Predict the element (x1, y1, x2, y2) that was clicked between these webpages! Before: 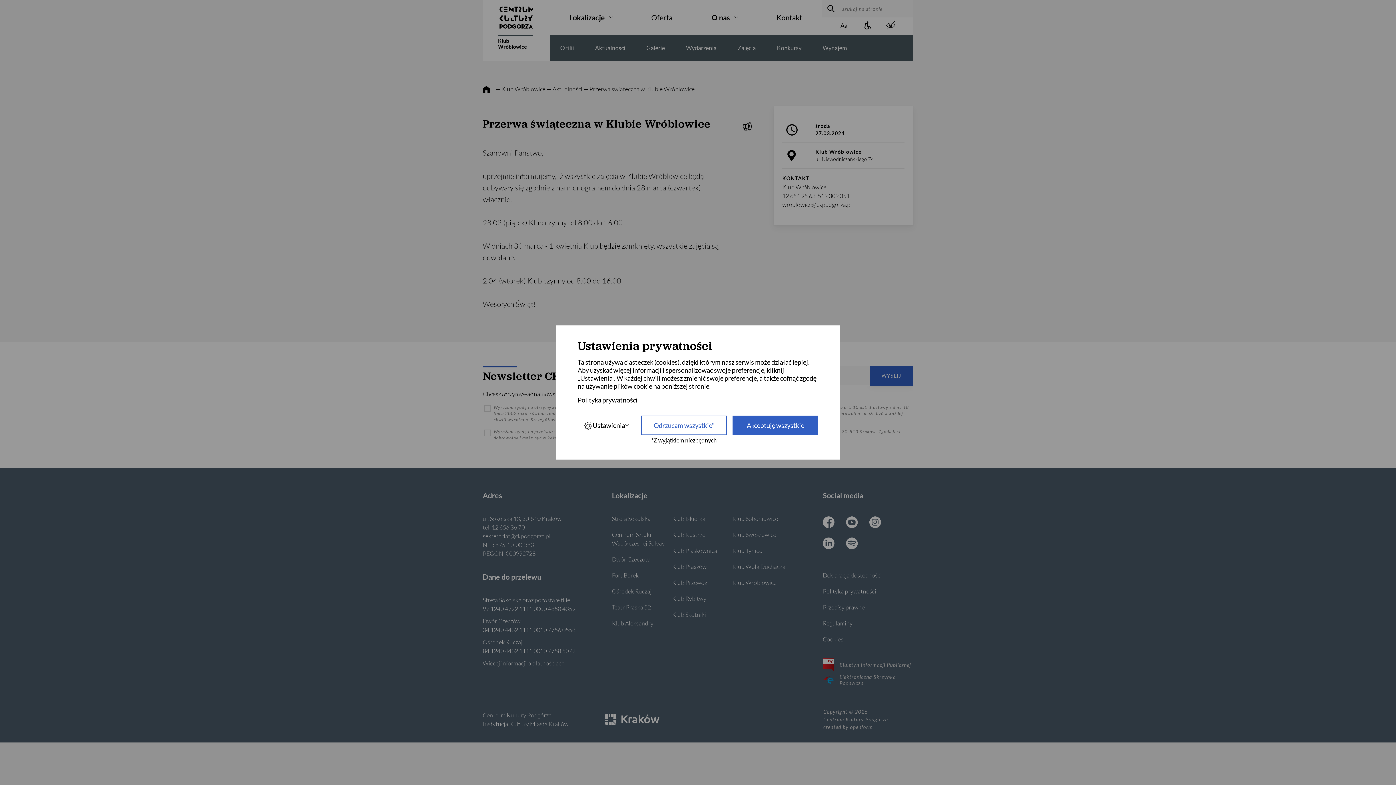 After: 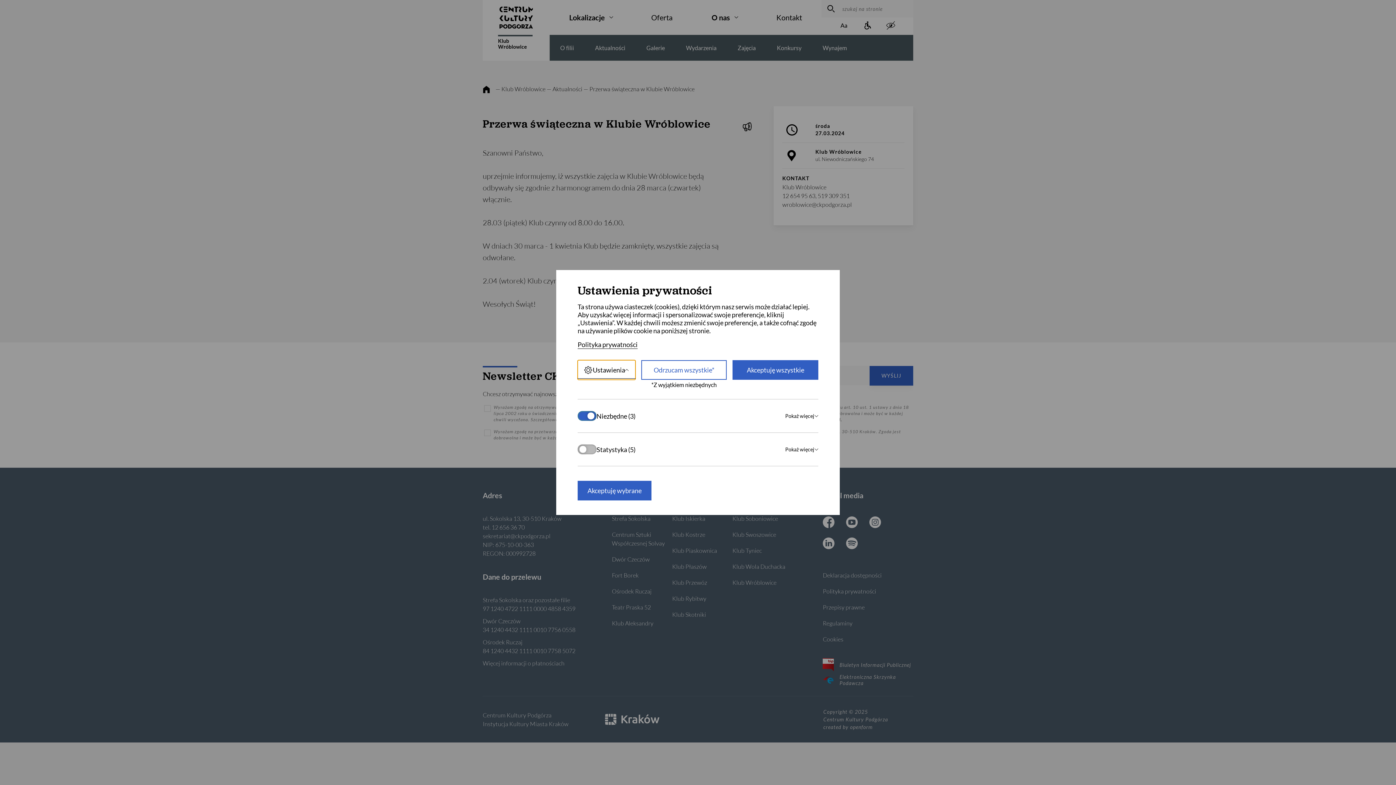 Action: bbox: (577, 415, 635, 435) label: Ustawienia